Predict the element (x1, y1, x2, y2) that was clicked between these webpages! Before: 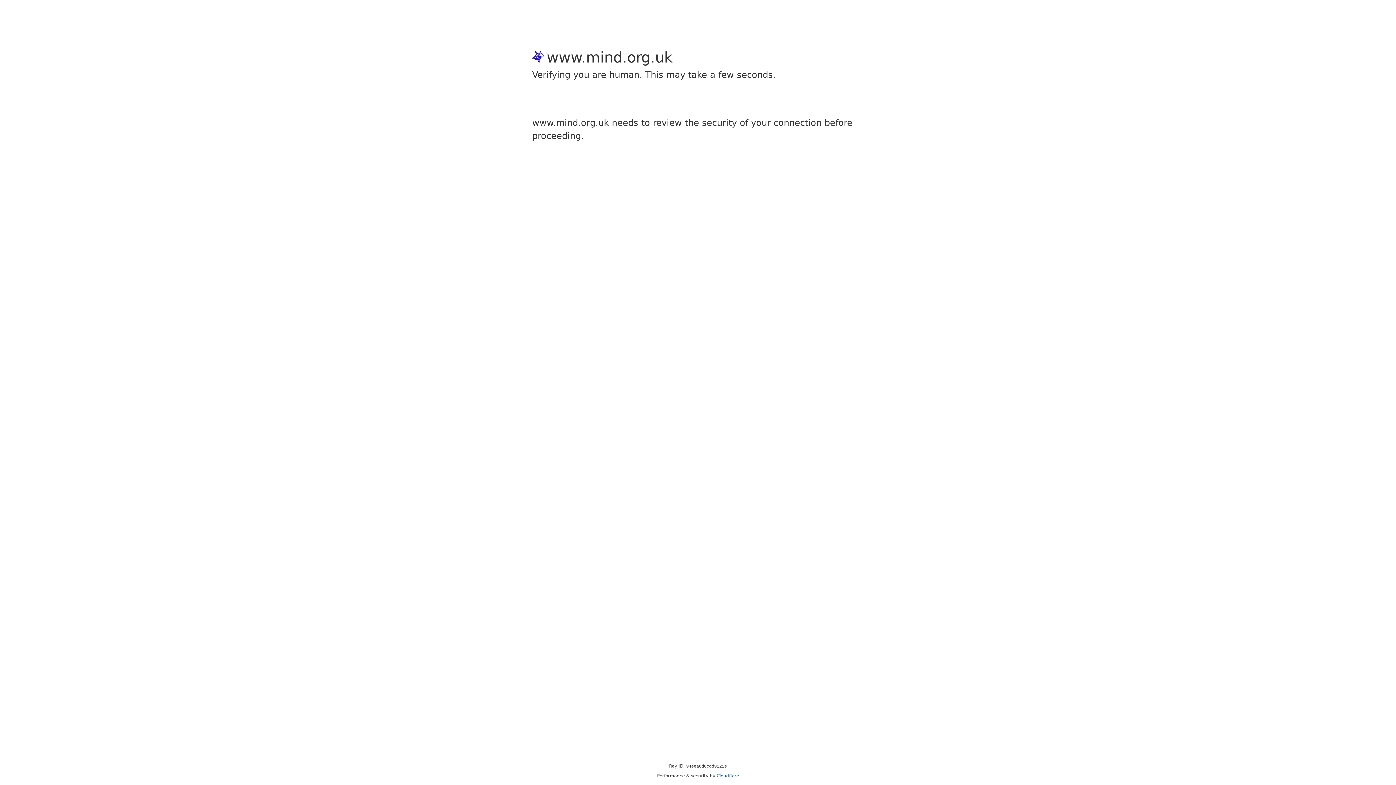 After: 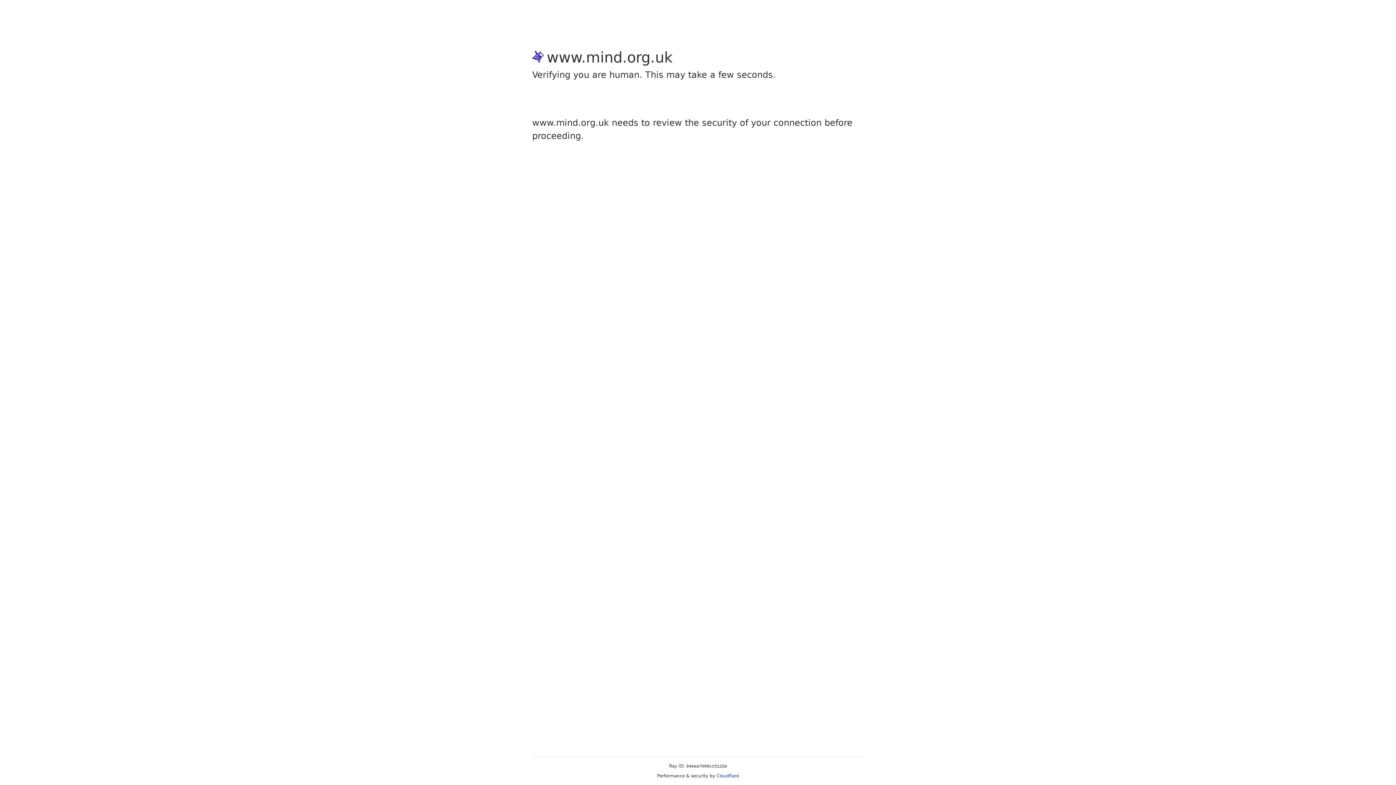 Action: label: Cloudflare bbox: (716, 773, 739, 778)